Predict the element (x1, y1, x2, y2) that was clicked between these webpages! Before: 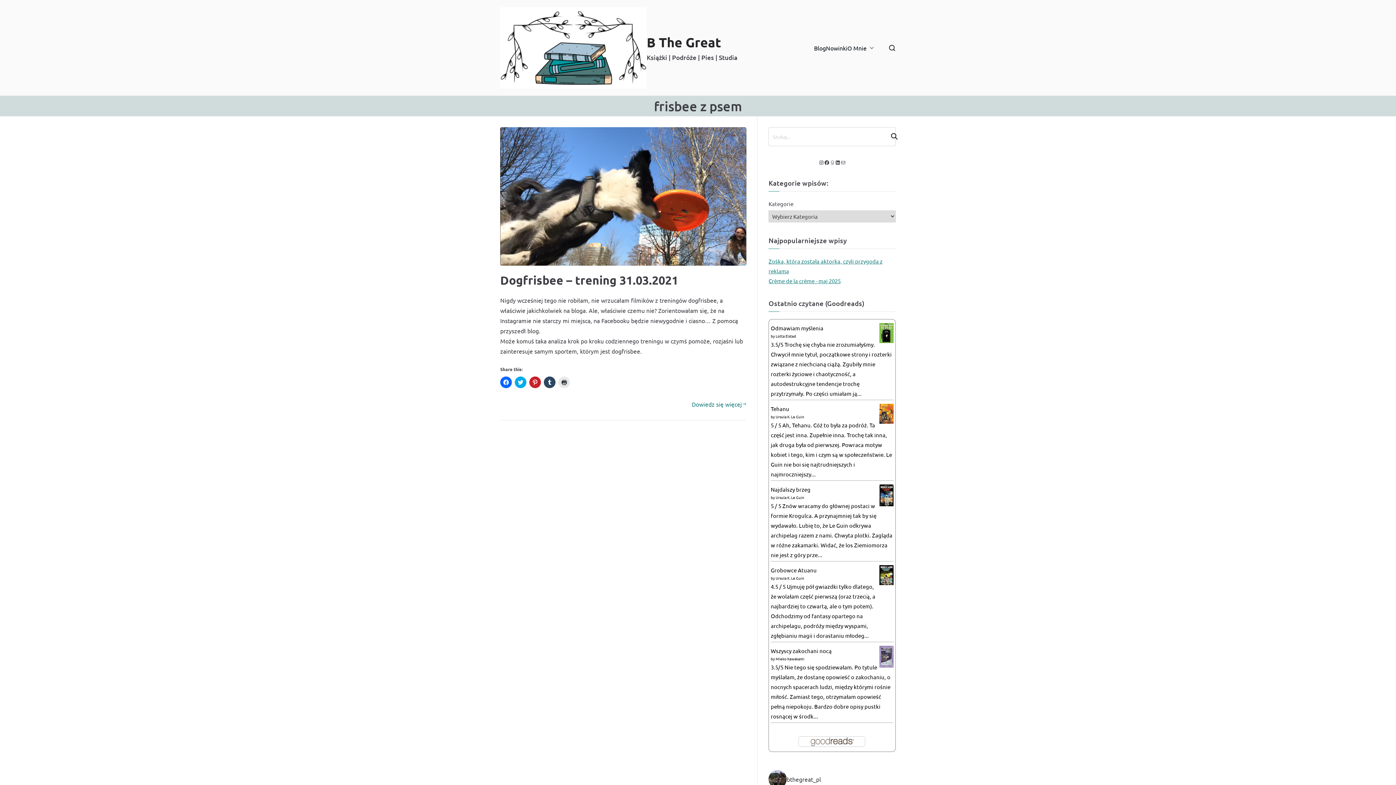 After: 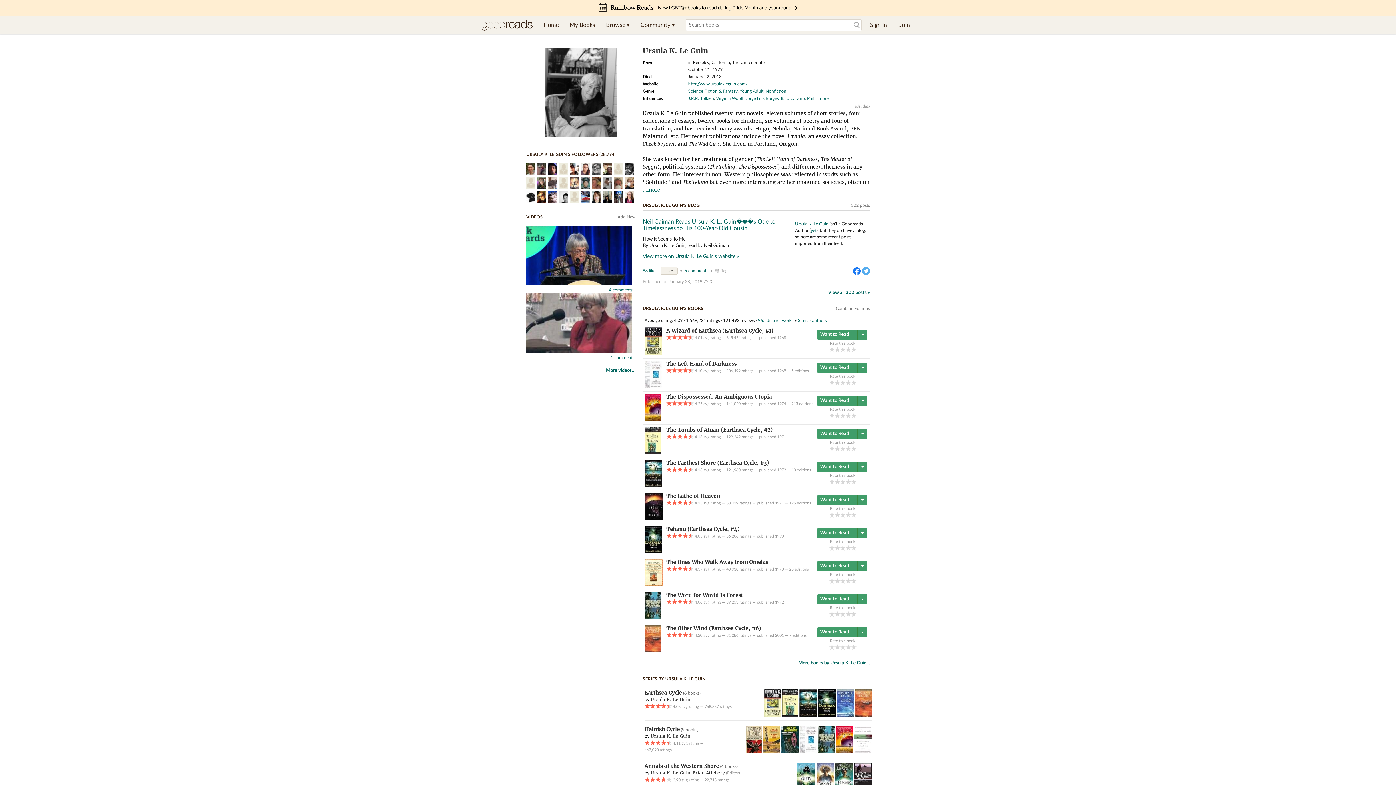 Action: label: Ursula K. Le Guin bbox: (775, 575, 804, 581)